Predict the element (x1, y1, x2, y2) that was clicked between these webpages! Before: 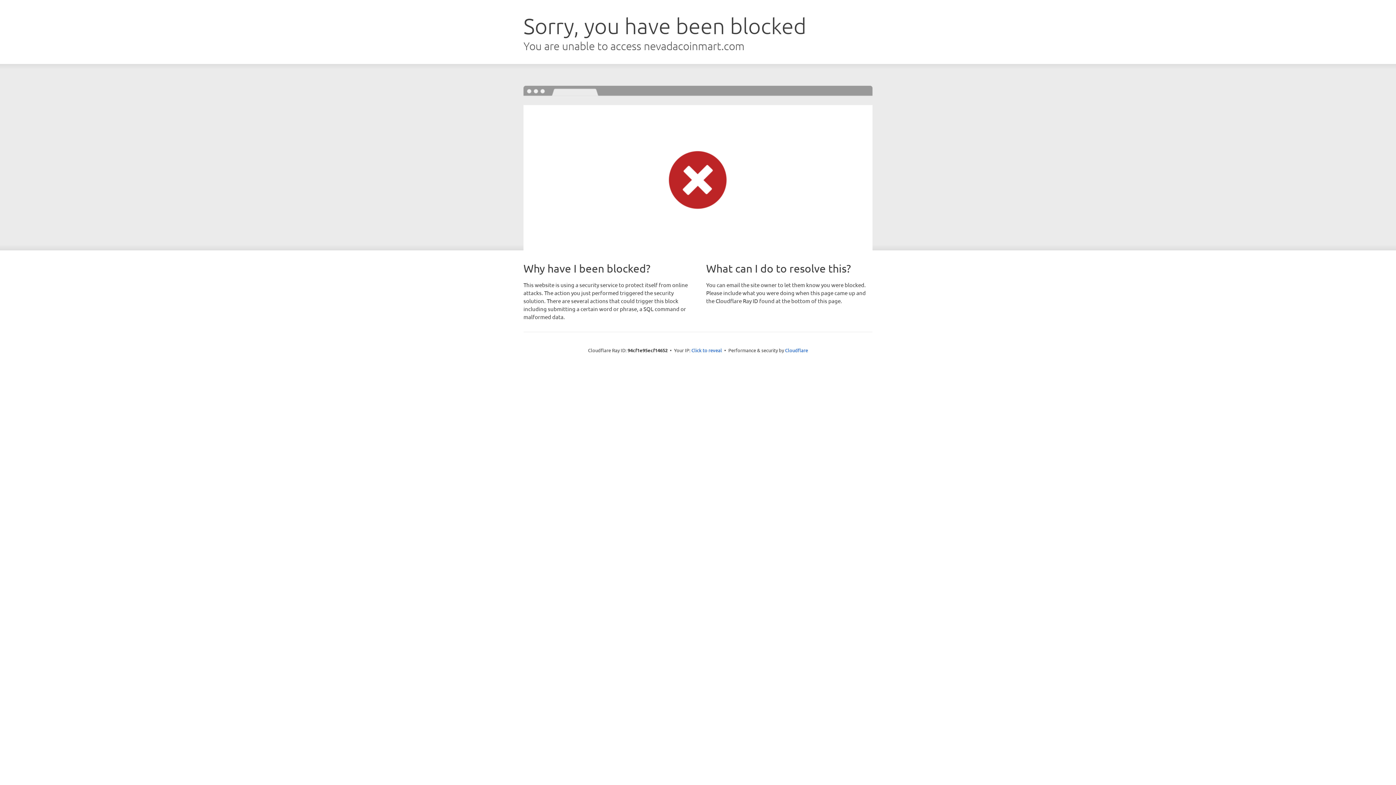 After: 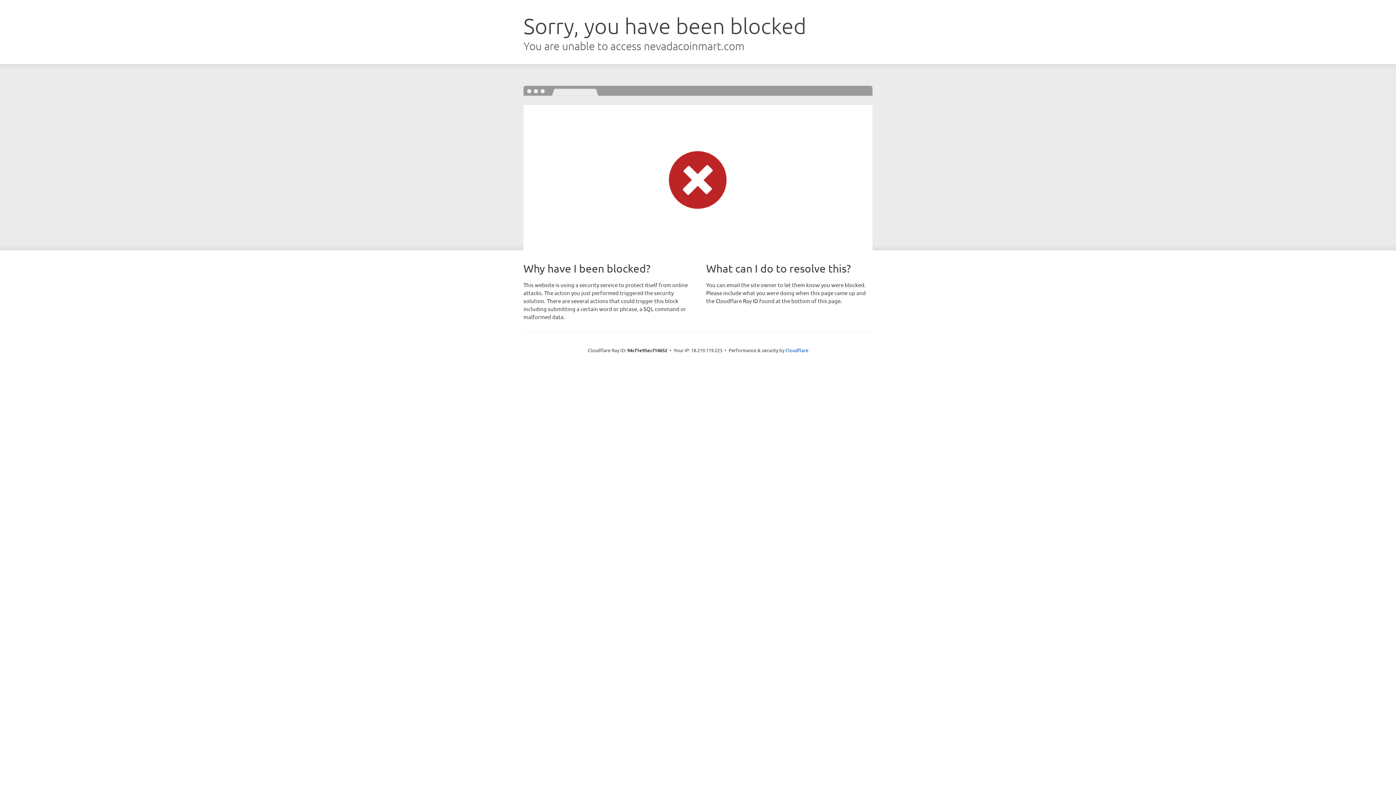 Action: label: Click to reveal bbox: (691, 346, 722, 353)